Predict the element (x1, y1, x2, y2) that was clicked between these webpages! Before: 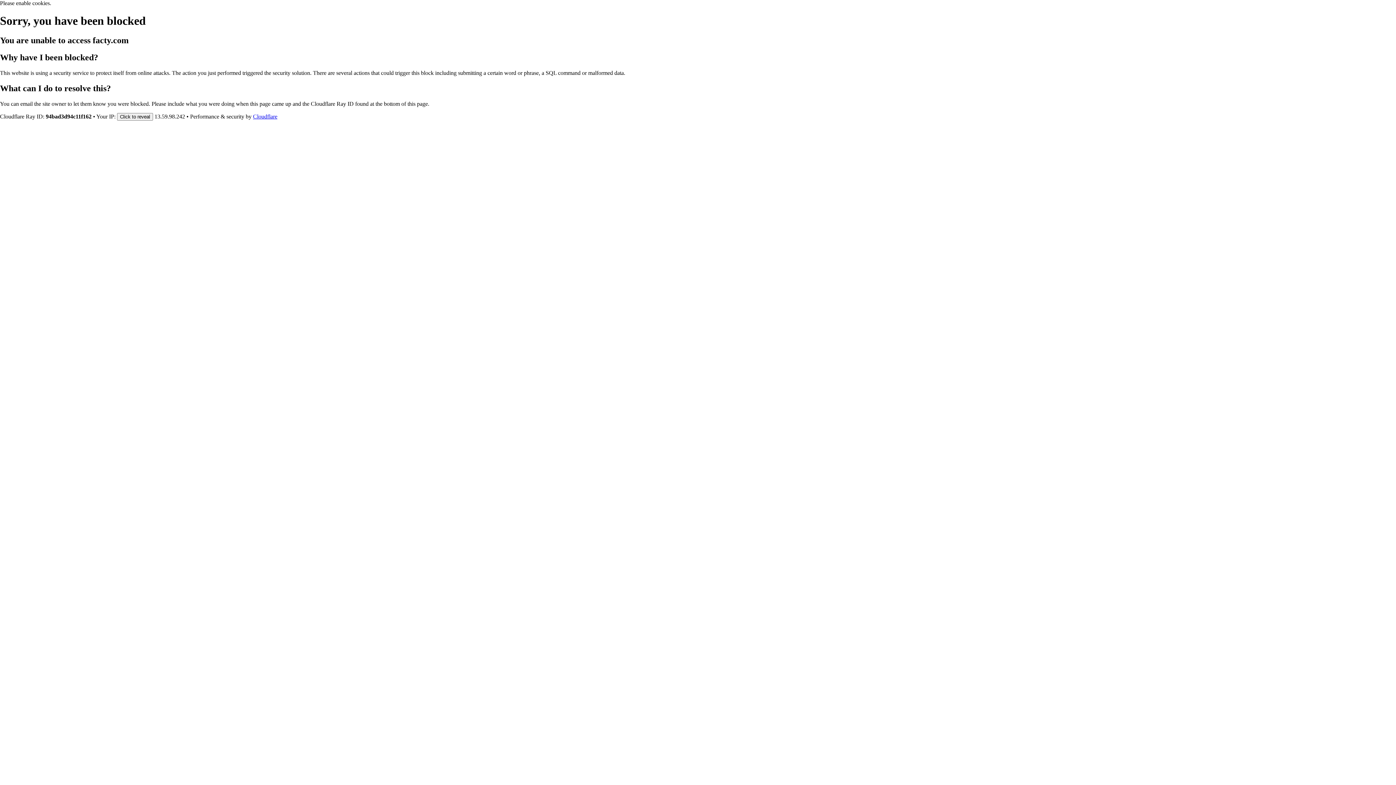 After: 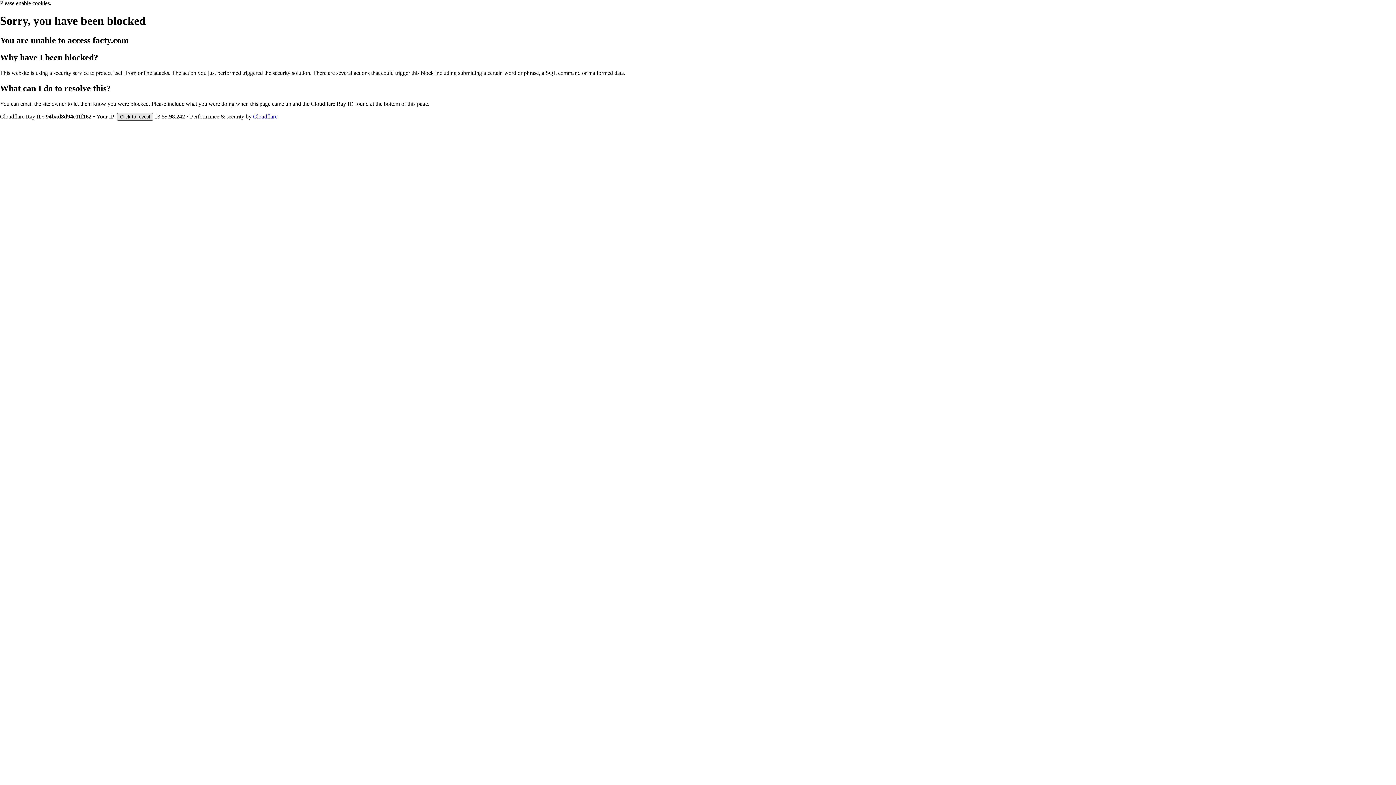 Action: bbox: (117, 112, 153, 120) label: Click to reveal